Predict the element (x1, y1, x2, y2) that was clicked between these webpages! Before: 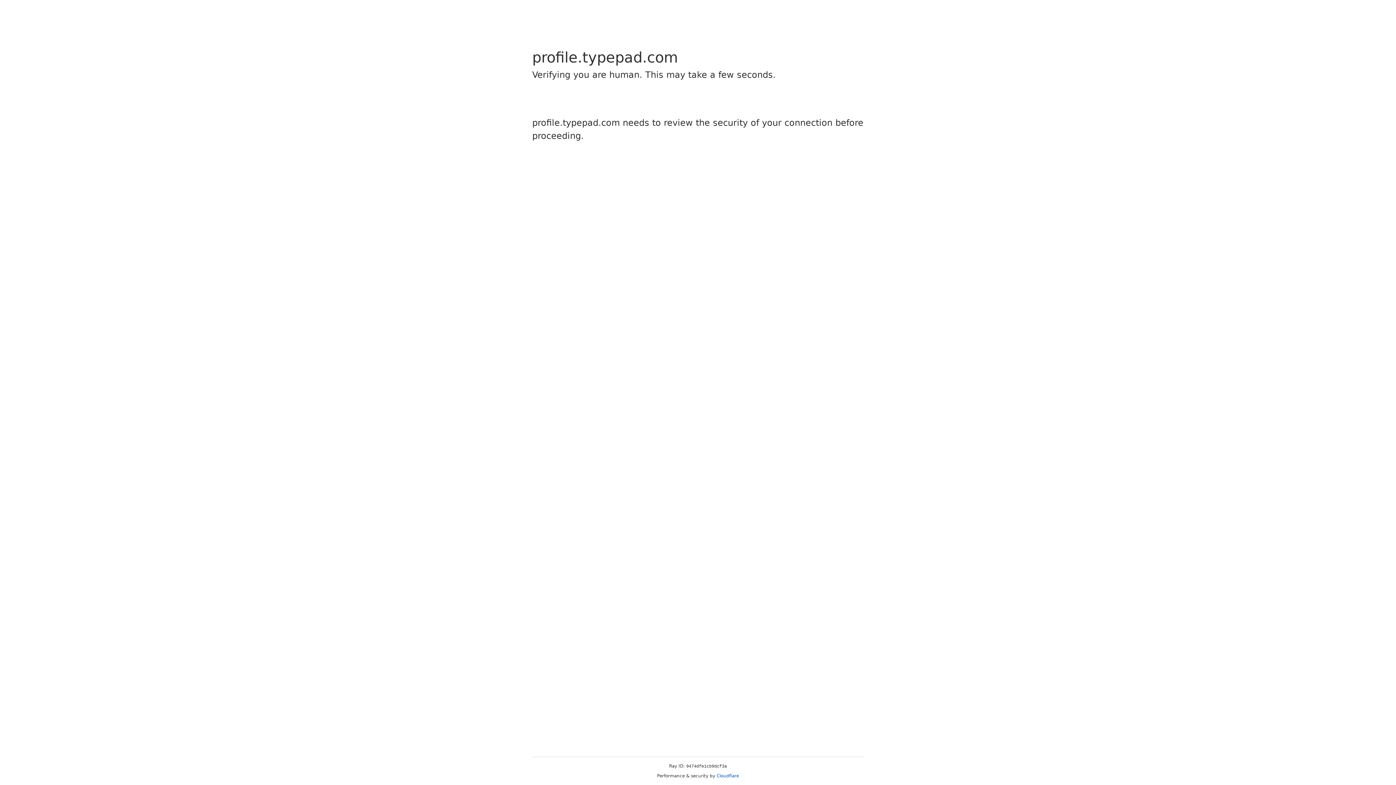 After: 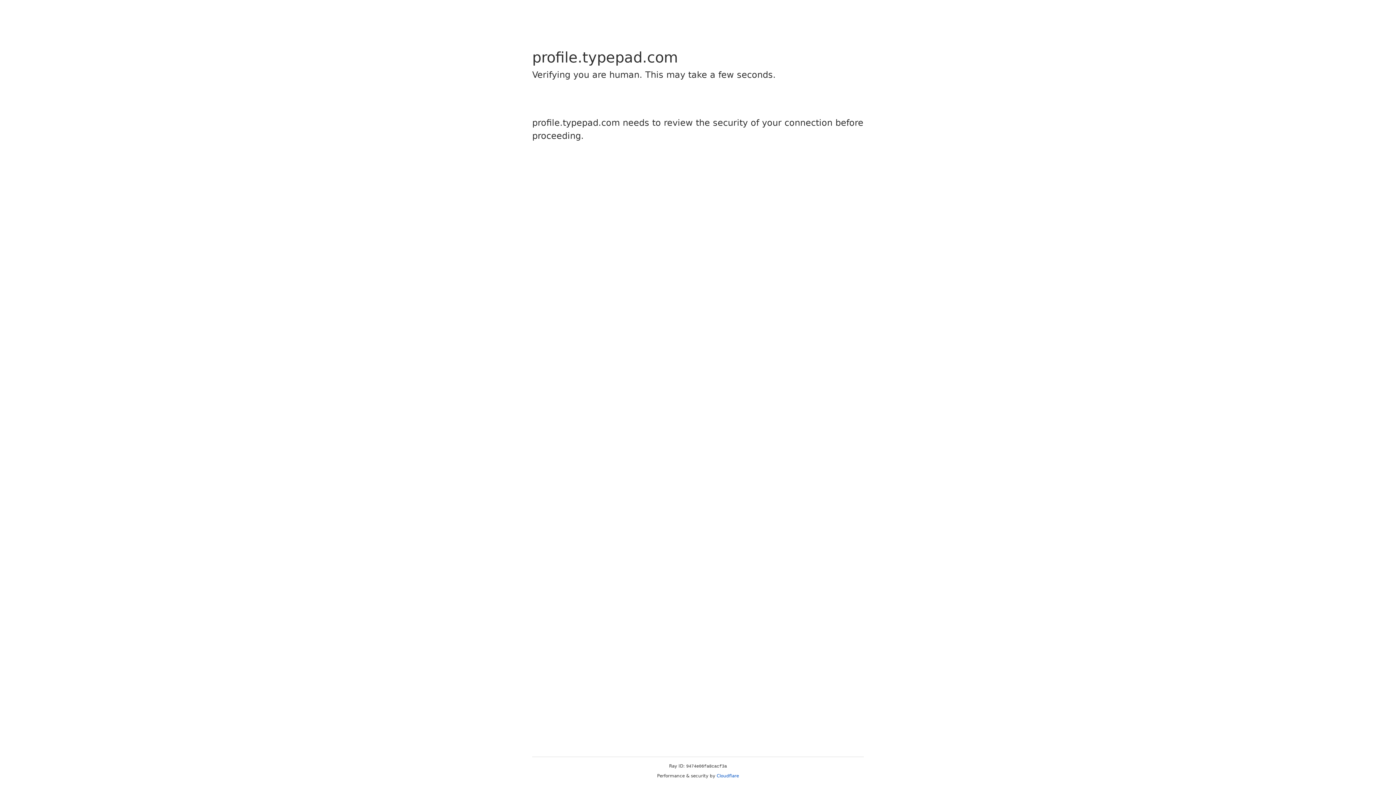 Action: bbox: (716, 773, 739, 778) label: Cloudflare